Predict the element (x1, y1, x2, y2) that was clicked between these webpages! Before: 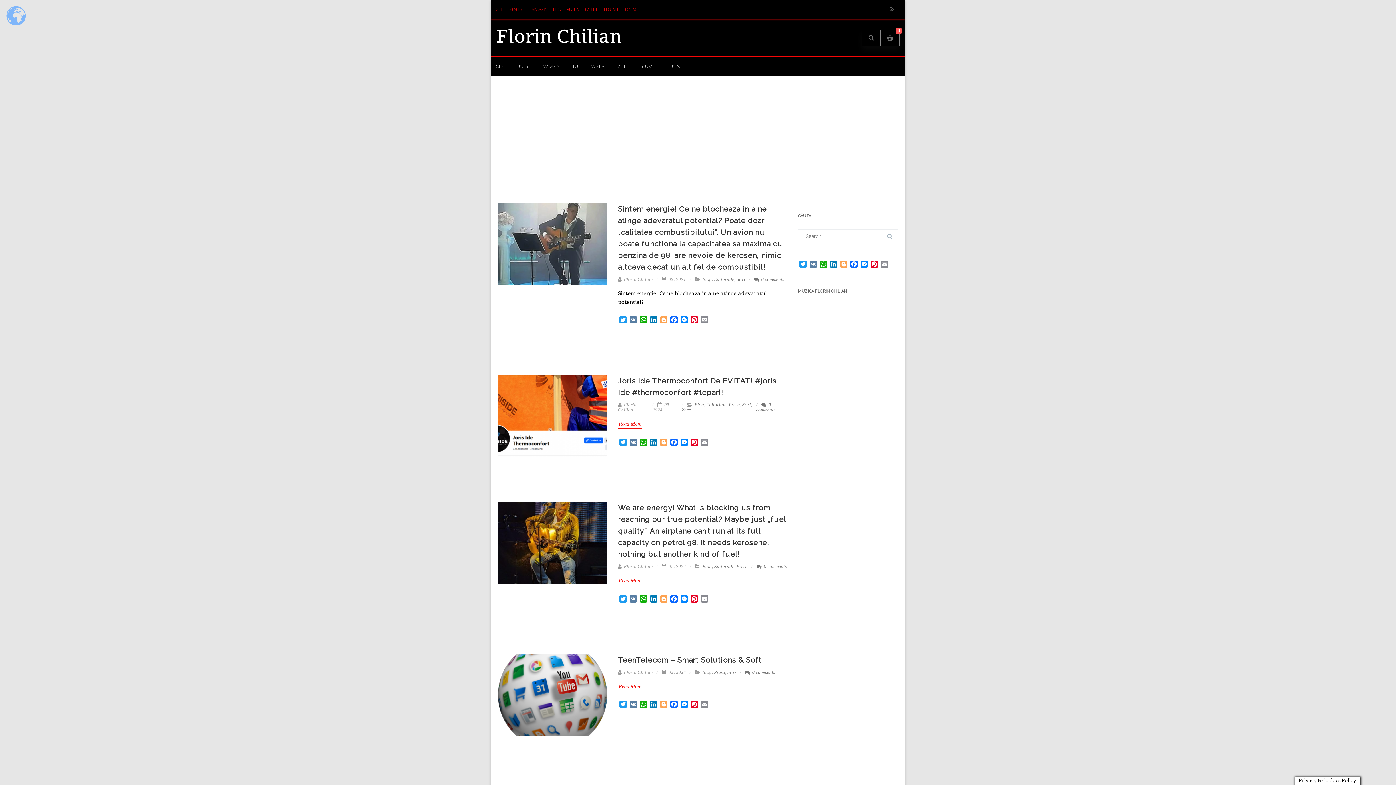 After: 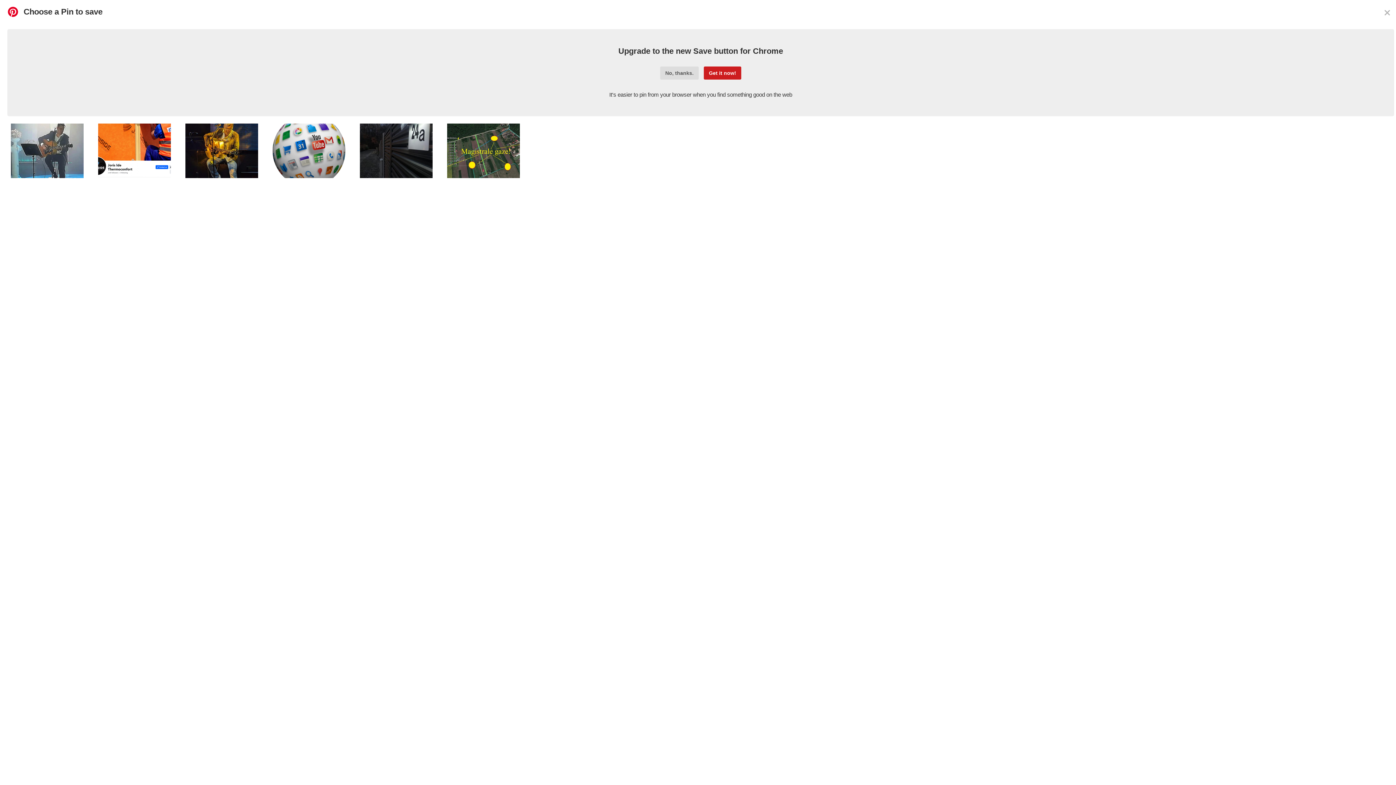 Action: bbox: (689, 595, 699, 604) label: Pinterest